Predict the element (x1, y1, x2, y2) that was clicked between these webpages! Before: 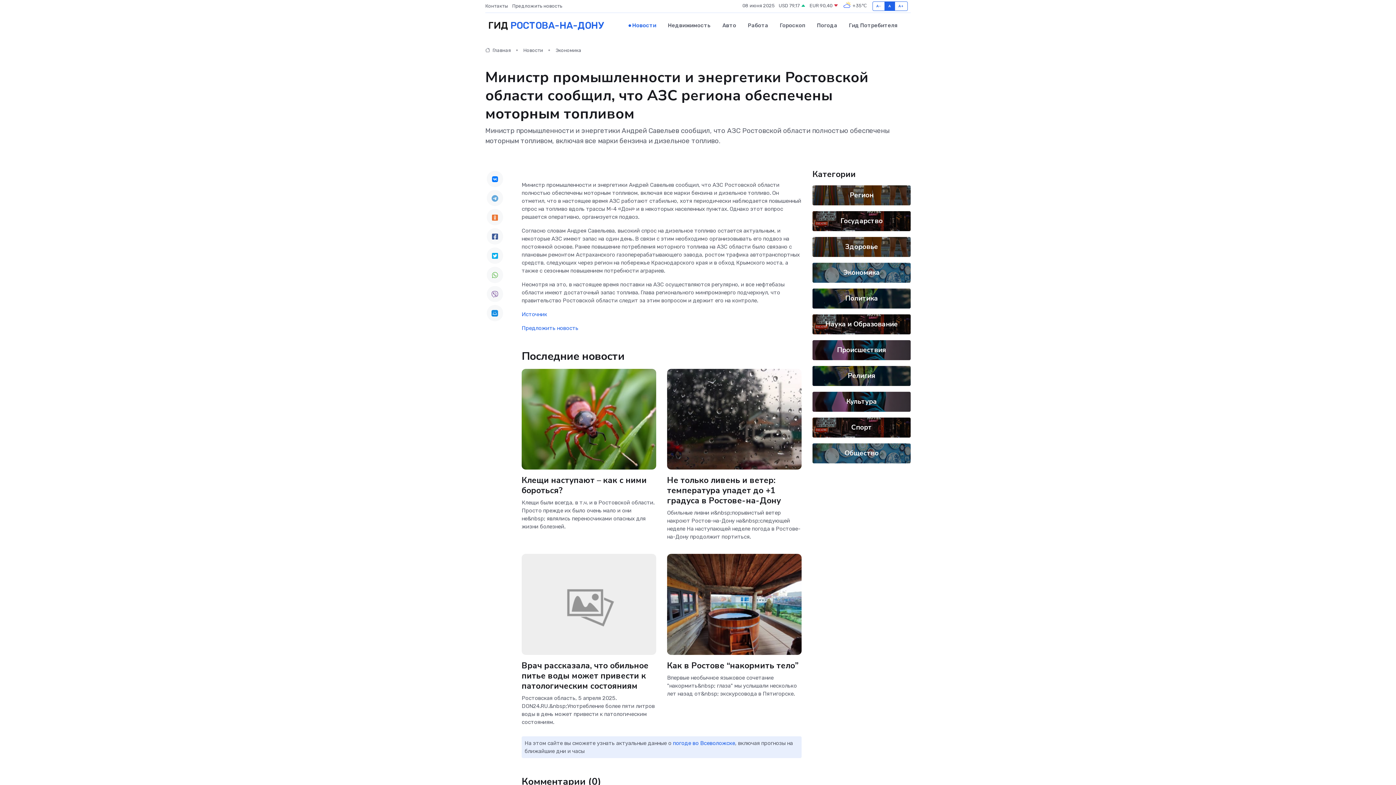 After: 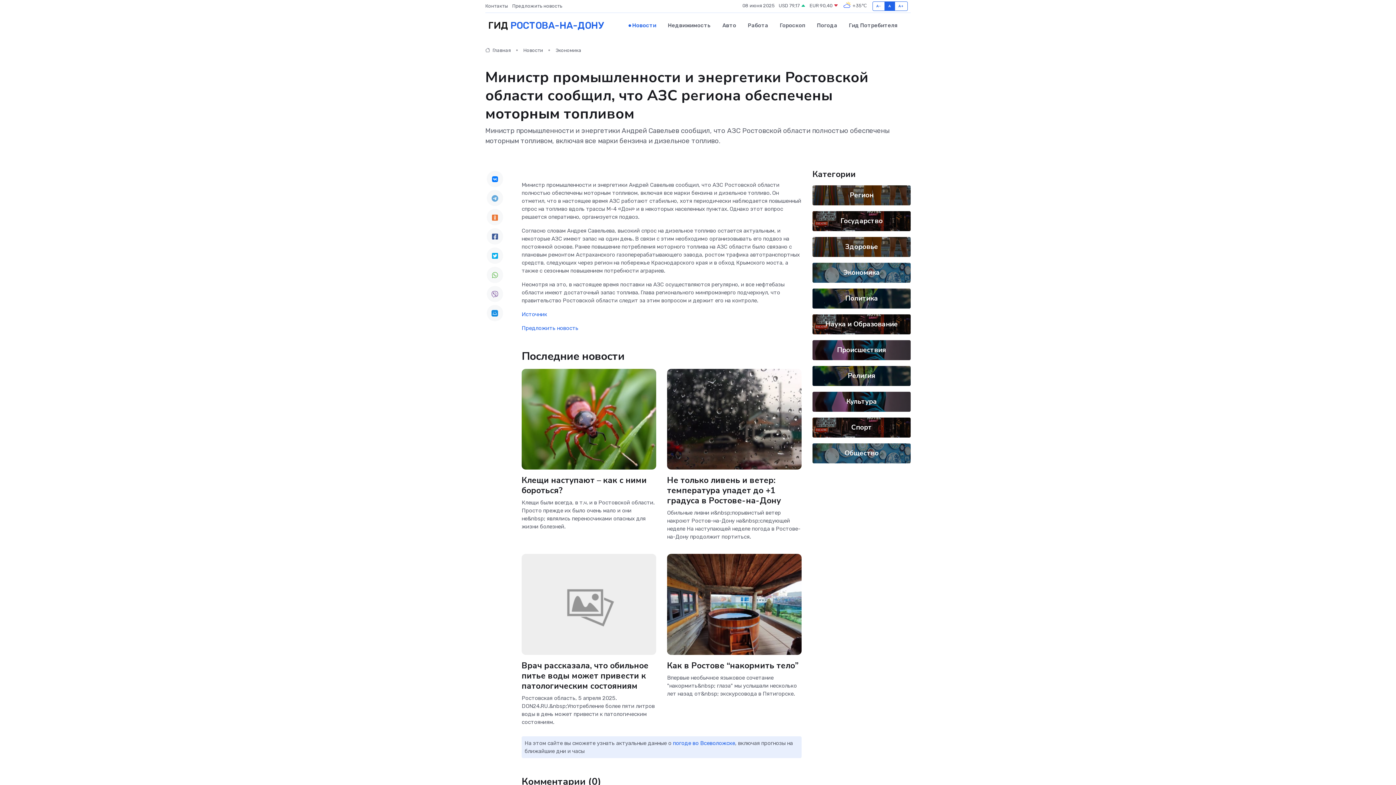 Action: bbox: (486, 305, 503, 321)